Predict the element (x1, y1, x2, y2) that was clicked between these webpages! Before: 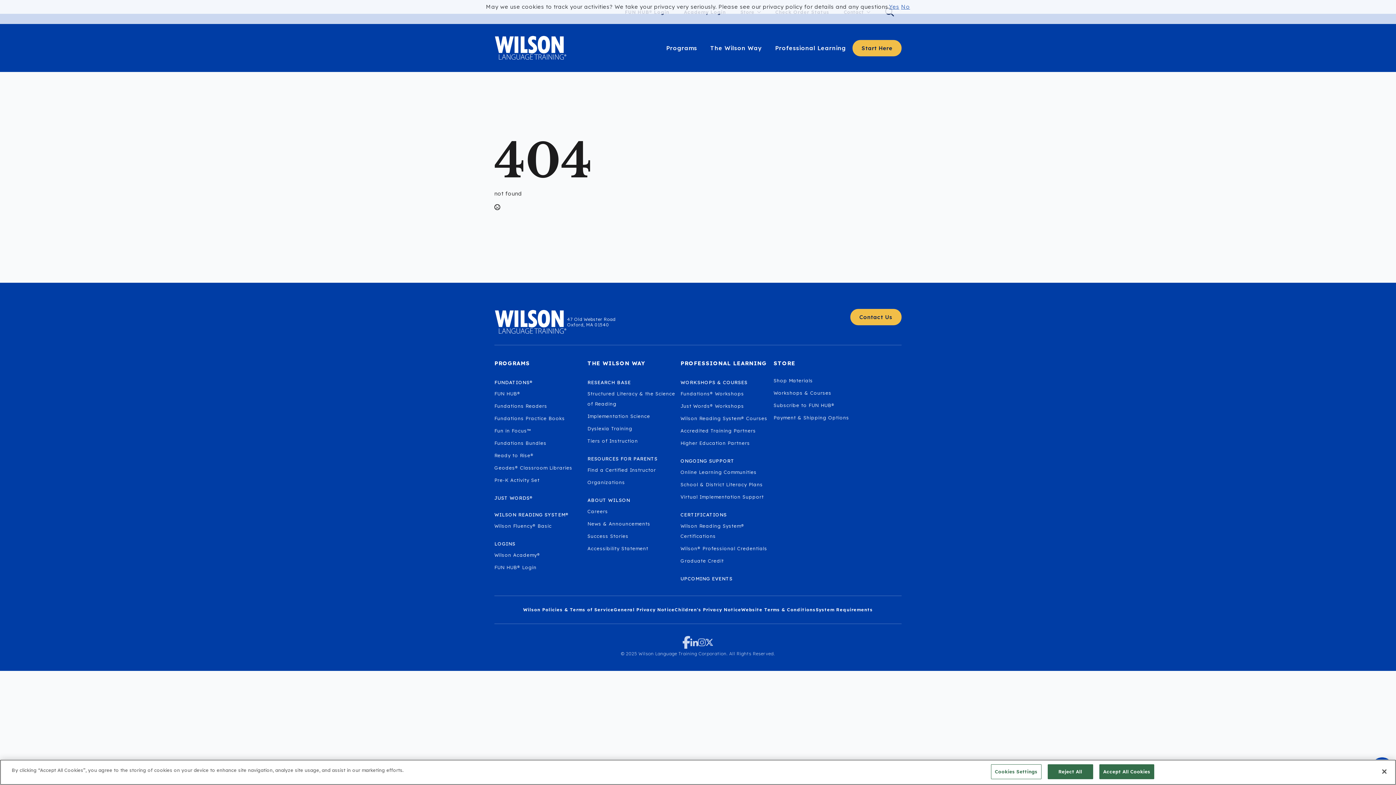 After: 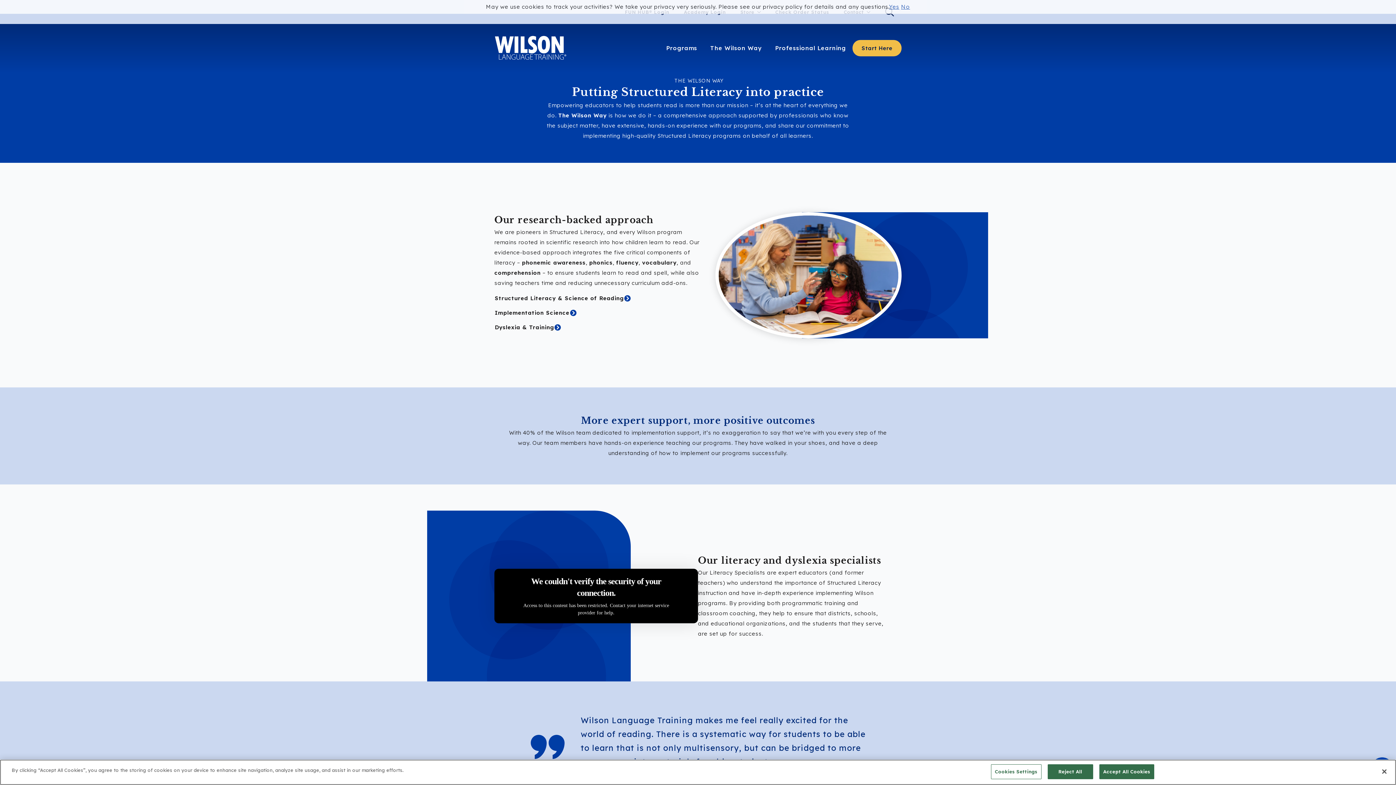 Action: label: The Wilson Way bbox: (703, 38, 768, 57)